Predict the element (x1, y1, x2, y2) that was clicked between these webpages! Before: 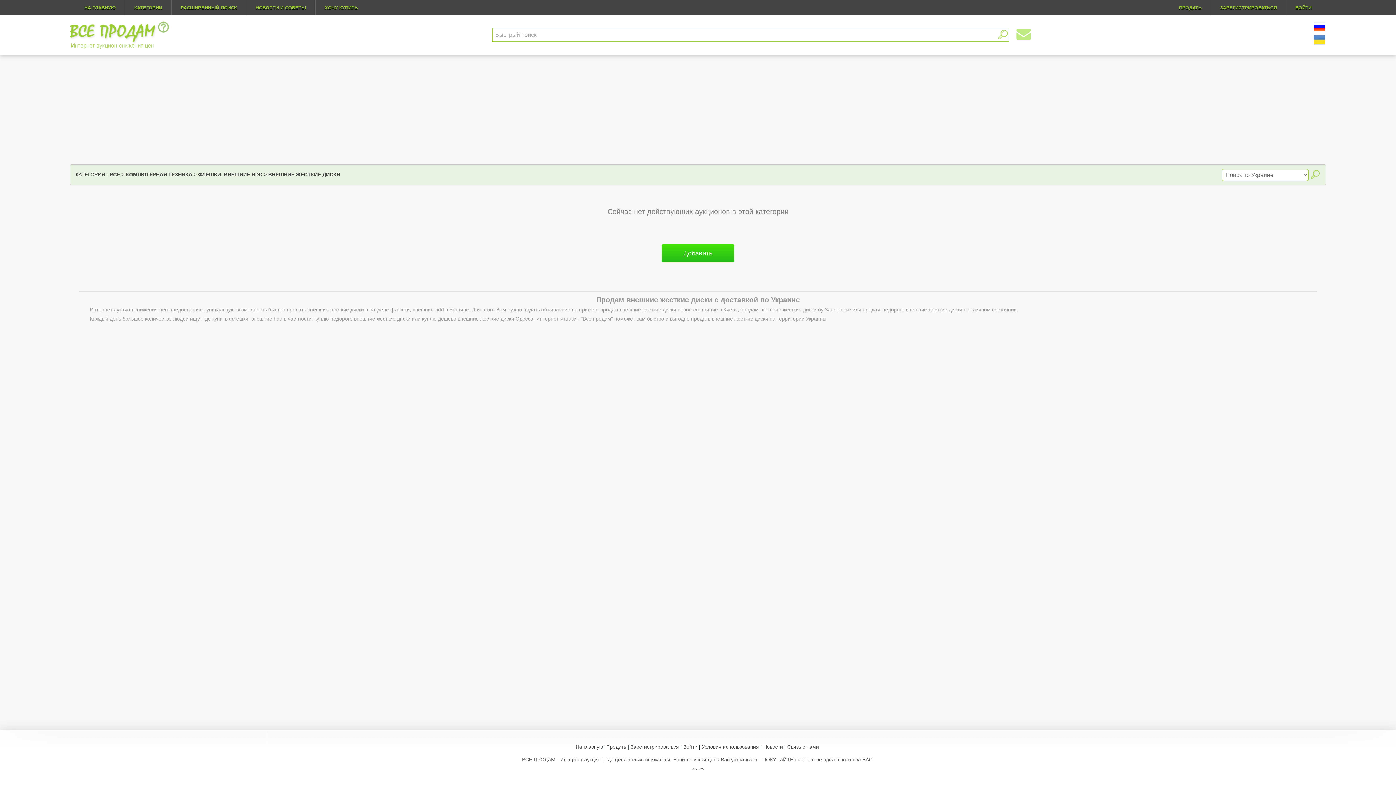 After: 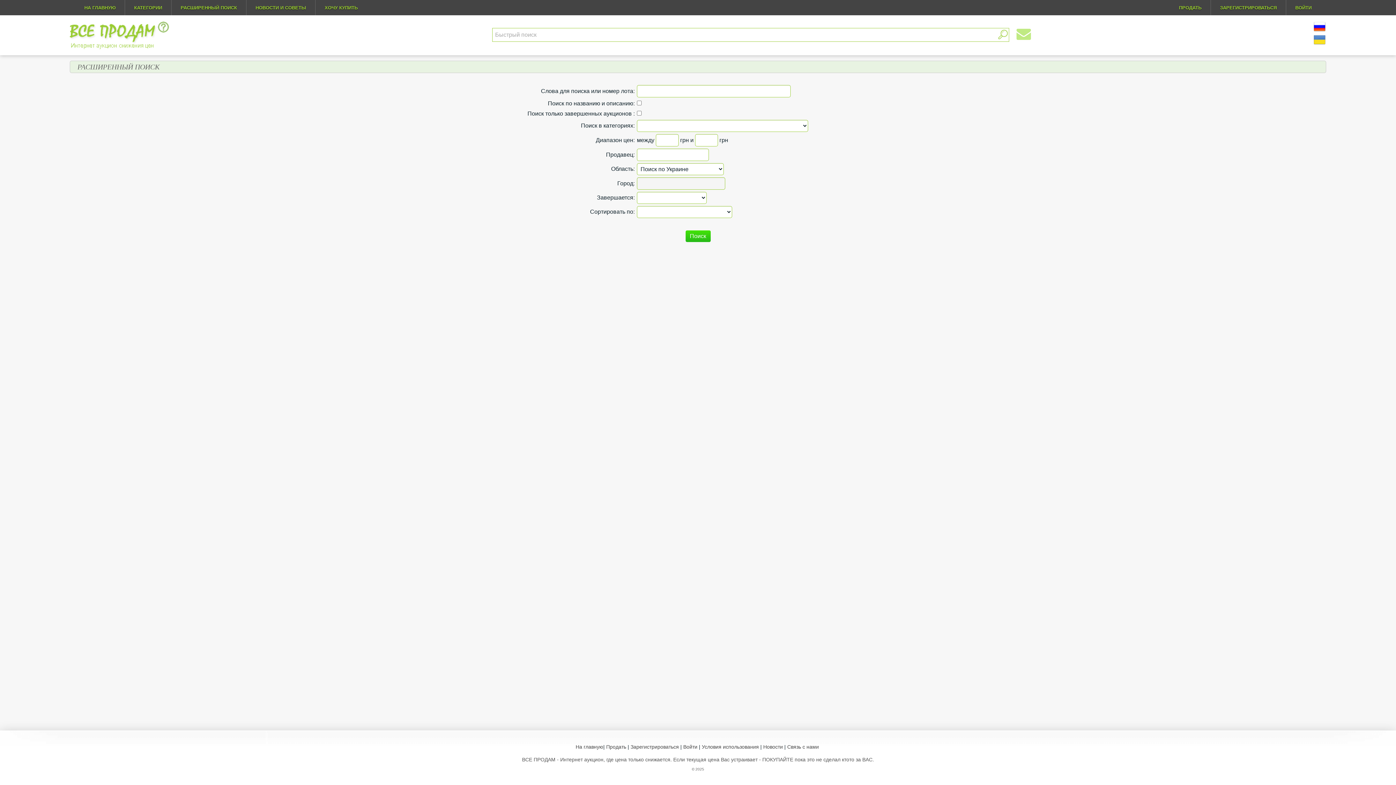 Action: bbox: (171, 0, 246, 15) label: РАСШИРЕННЫЙ ПОИСК